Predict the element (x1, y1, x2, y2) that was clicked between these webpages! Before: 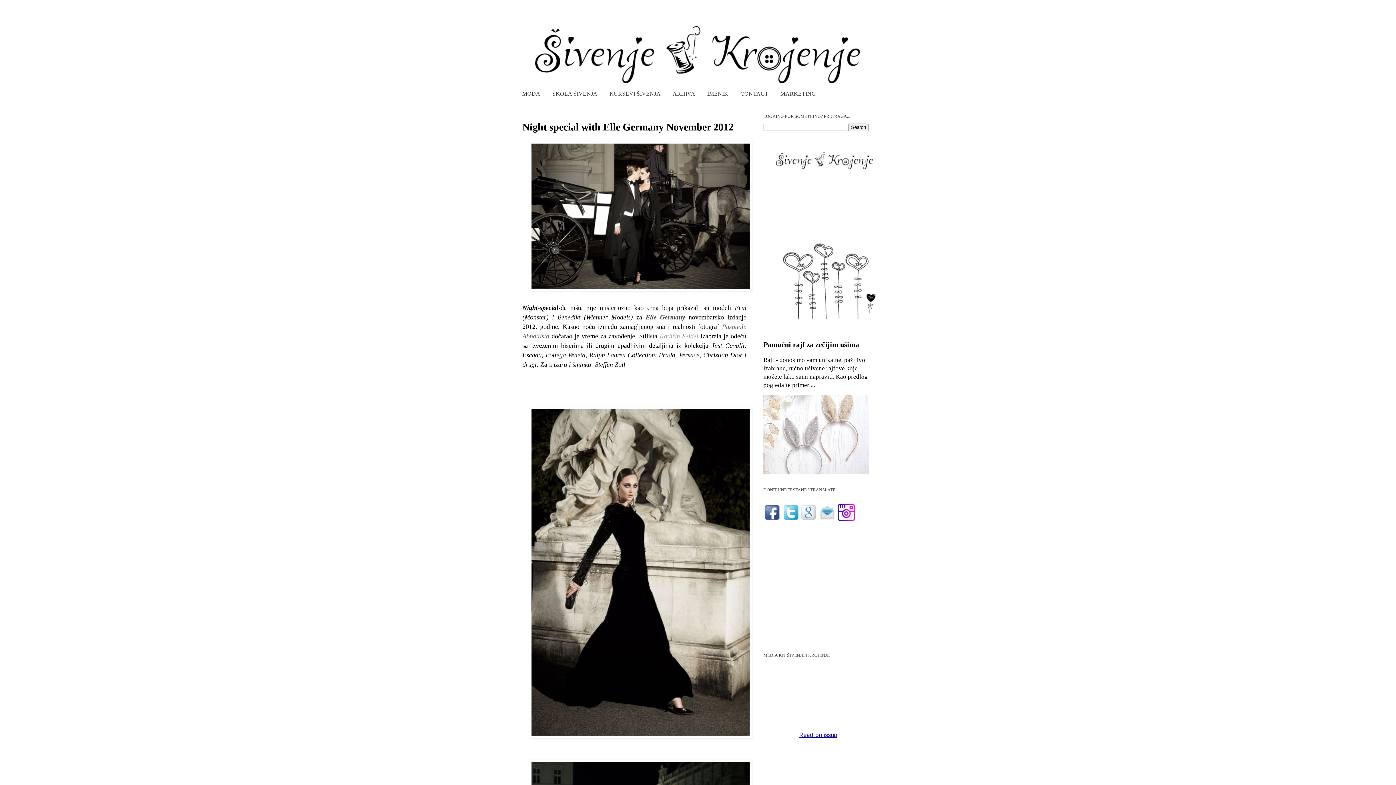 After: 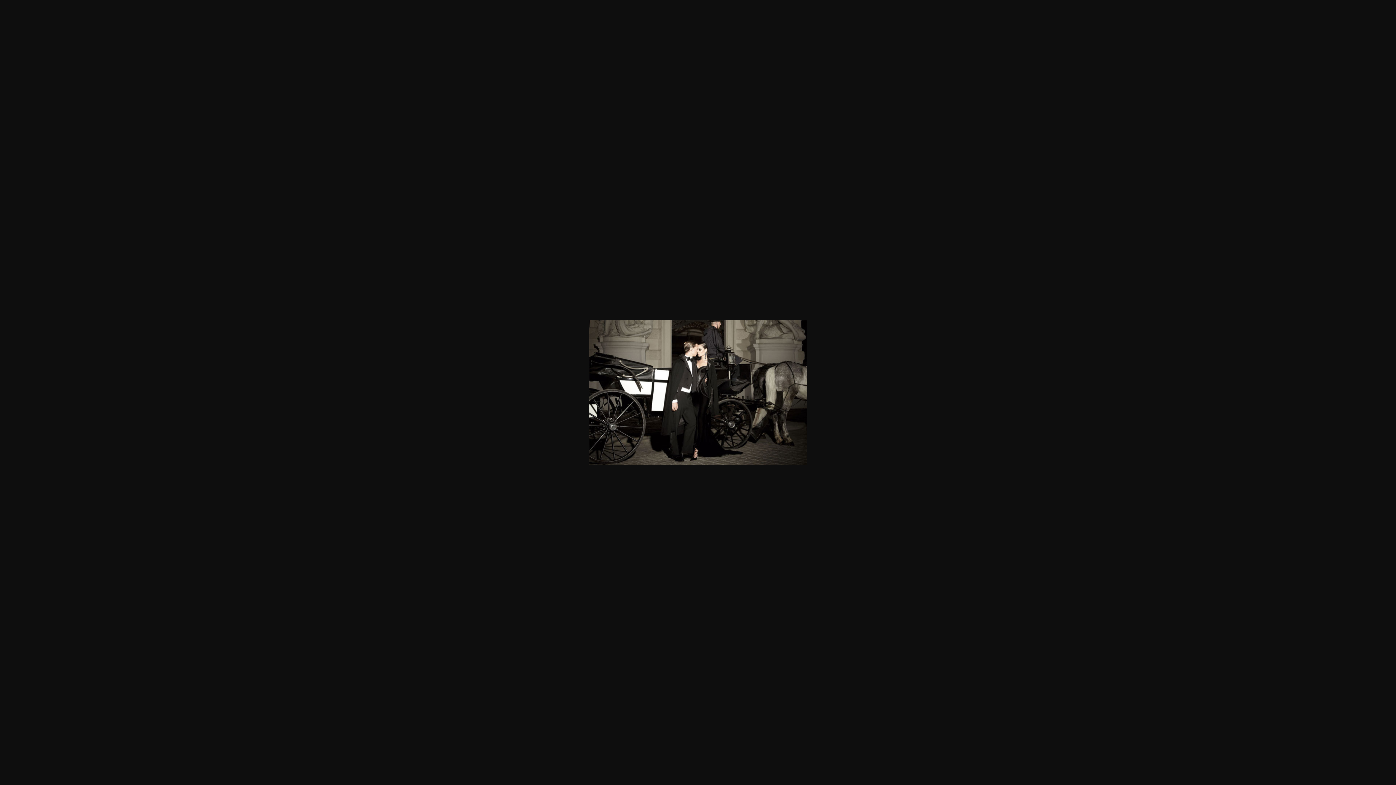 Action: bbox: (529, 284, 751, 292)